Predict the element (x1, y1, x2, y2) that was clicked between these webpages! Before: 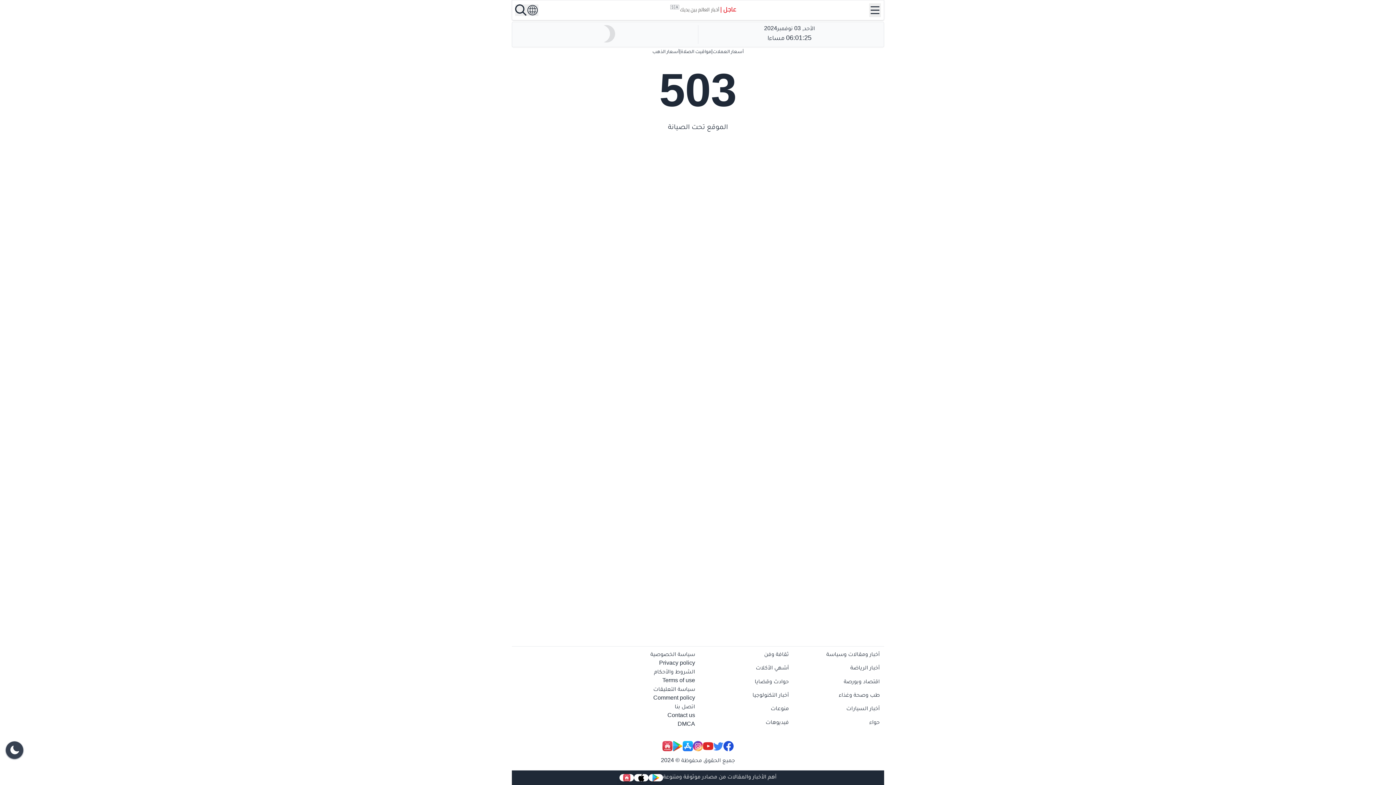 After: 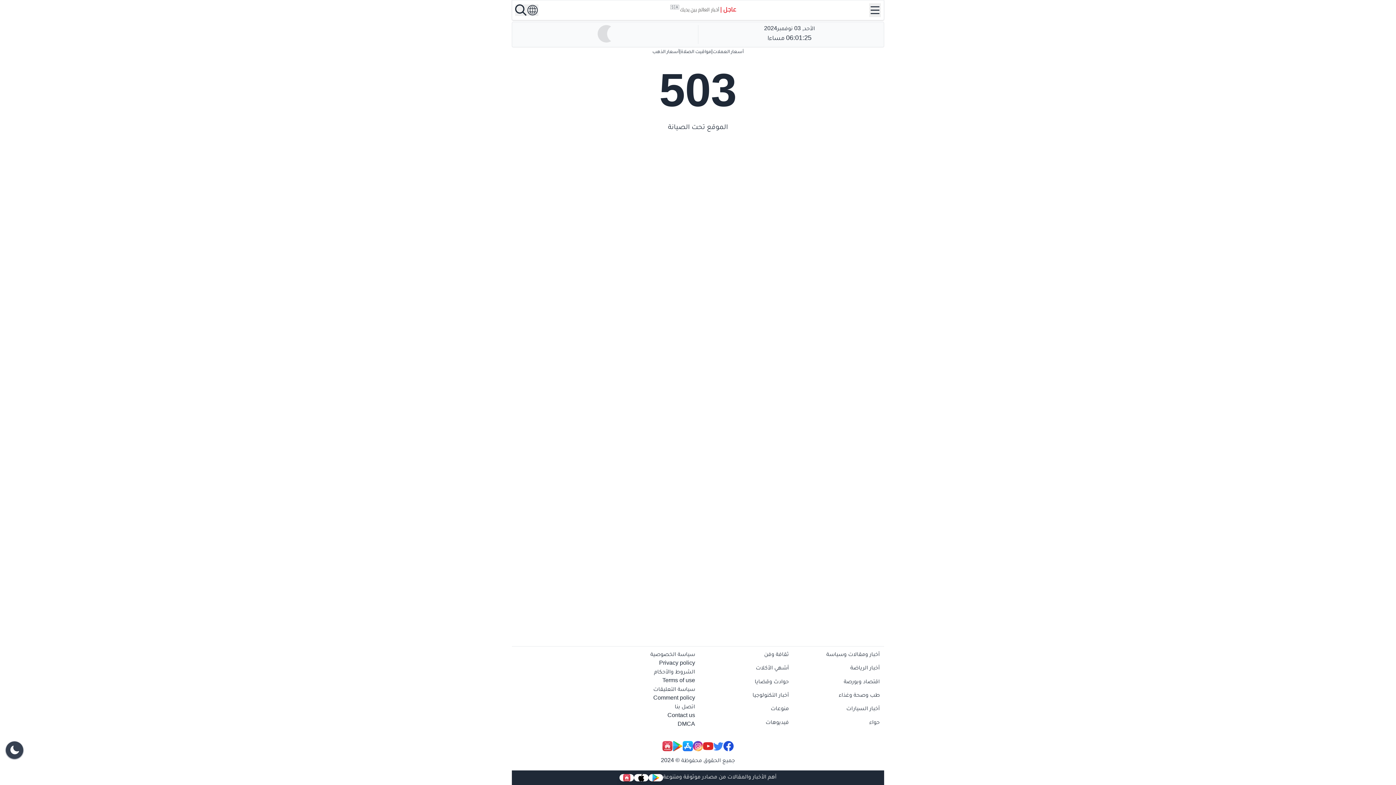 Action: bbox: (682, 741, 693, 751)